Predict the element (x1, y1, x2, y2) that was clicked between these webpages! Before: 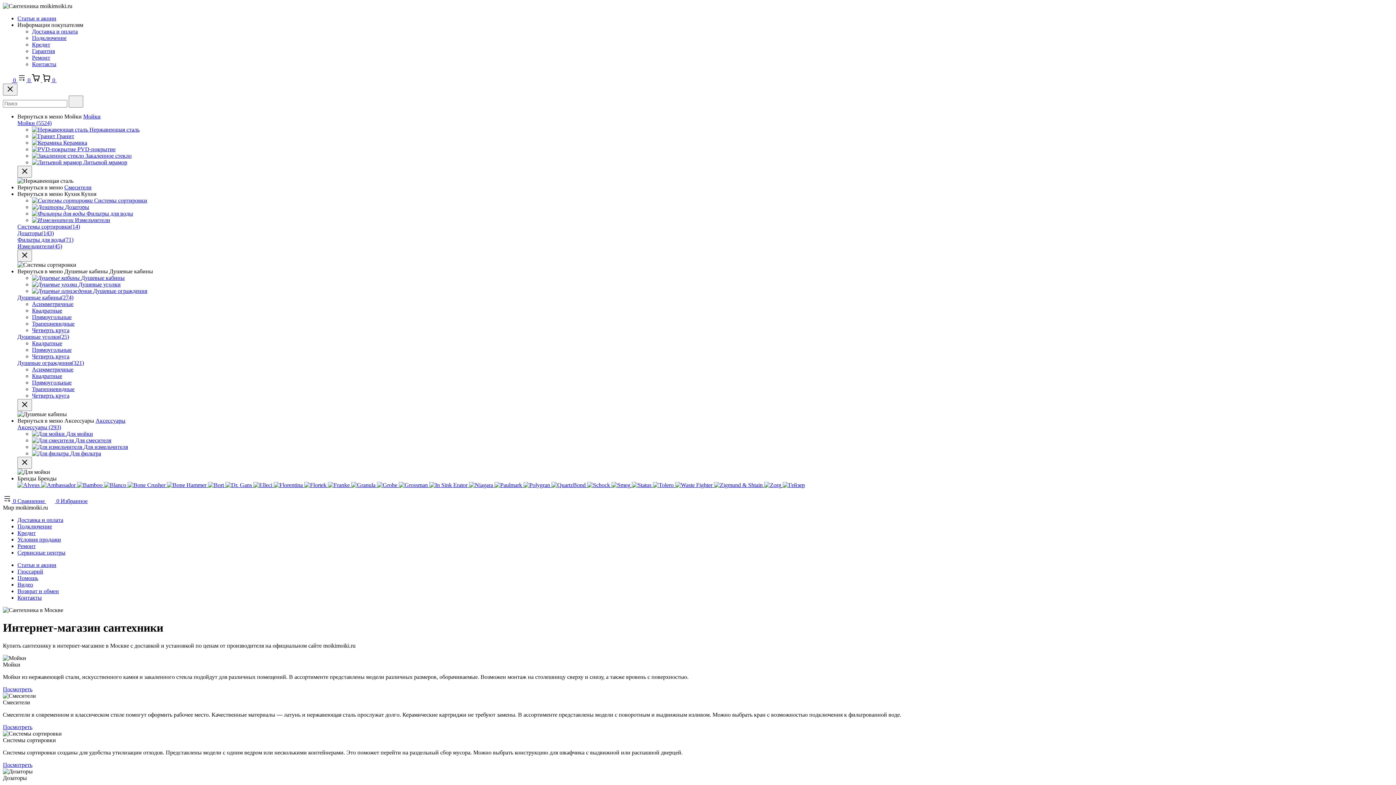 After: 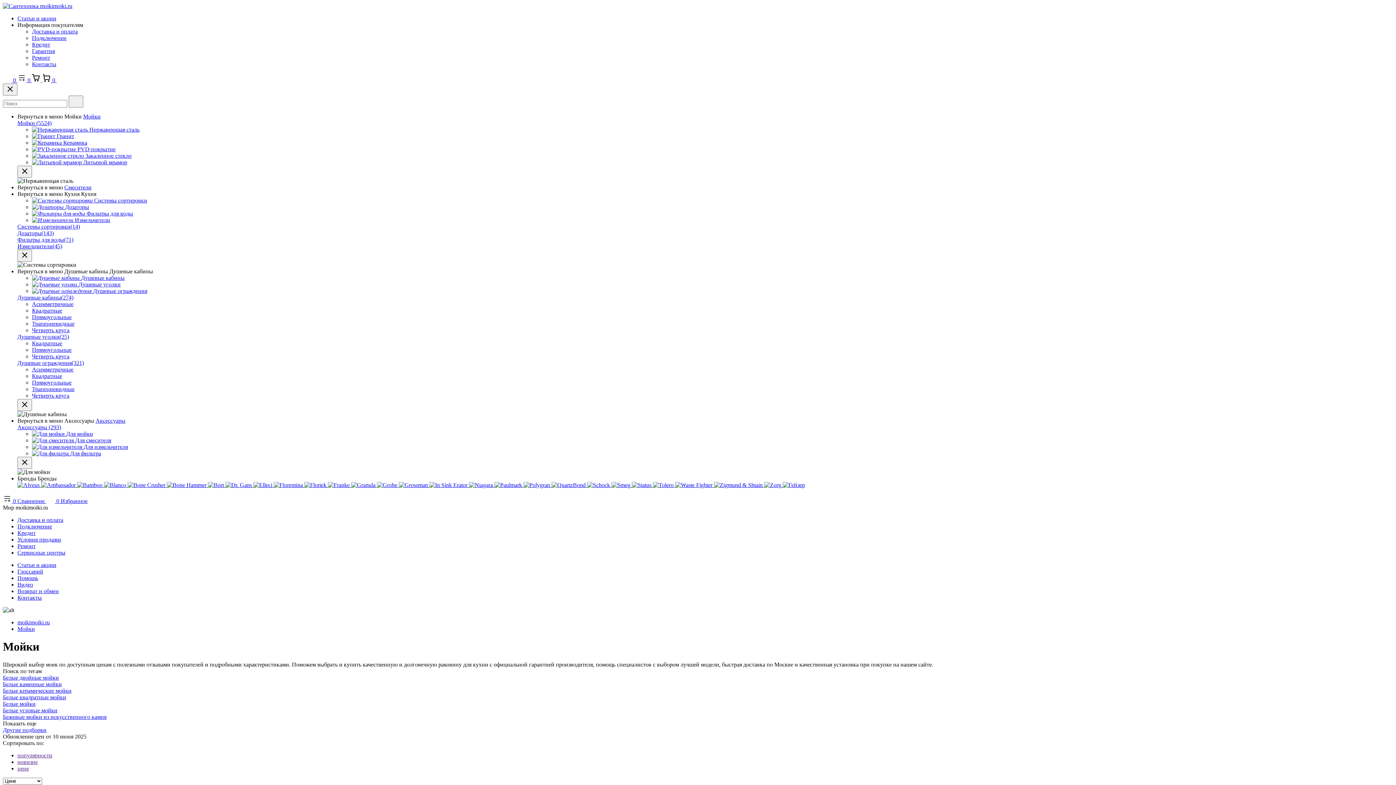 Action: bbox: (83, 113, 100, 119) label: Мойки